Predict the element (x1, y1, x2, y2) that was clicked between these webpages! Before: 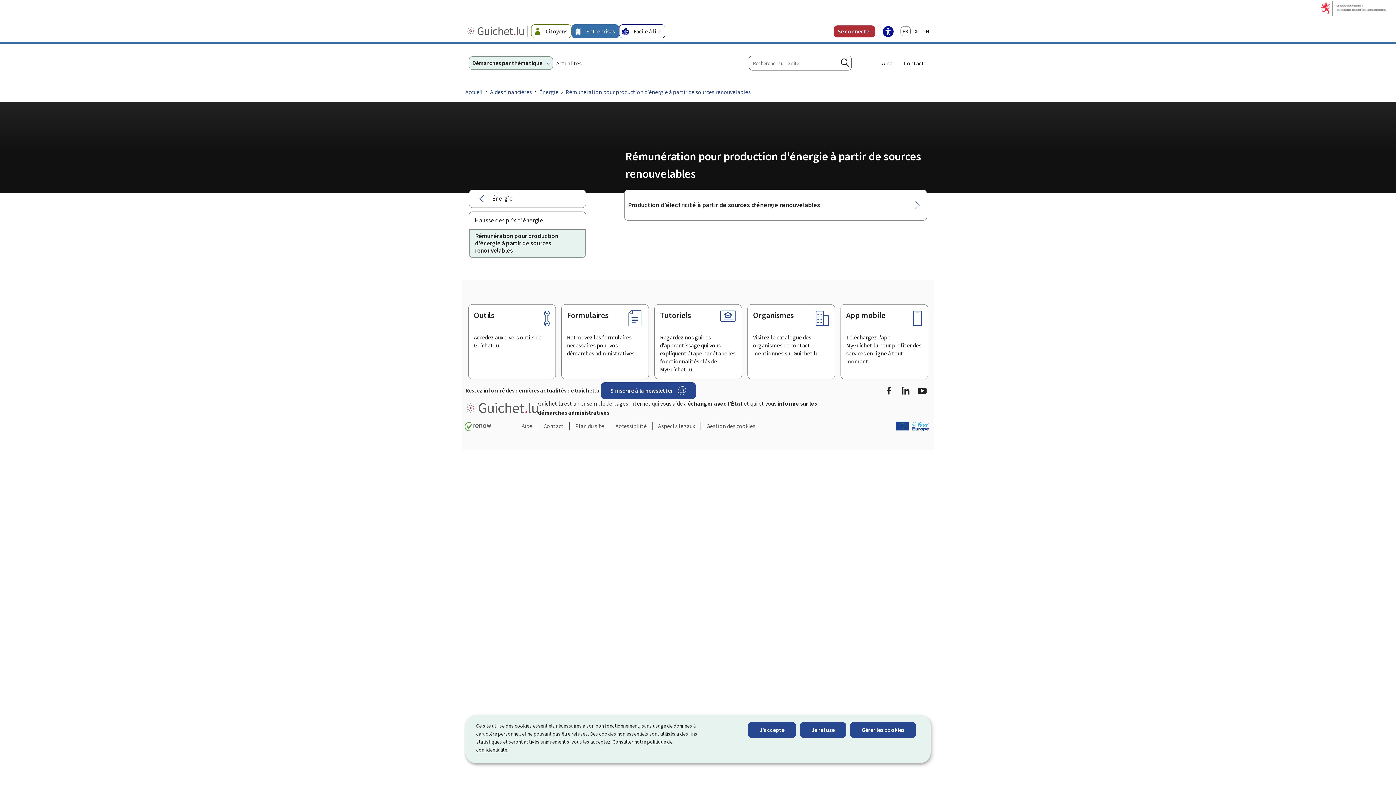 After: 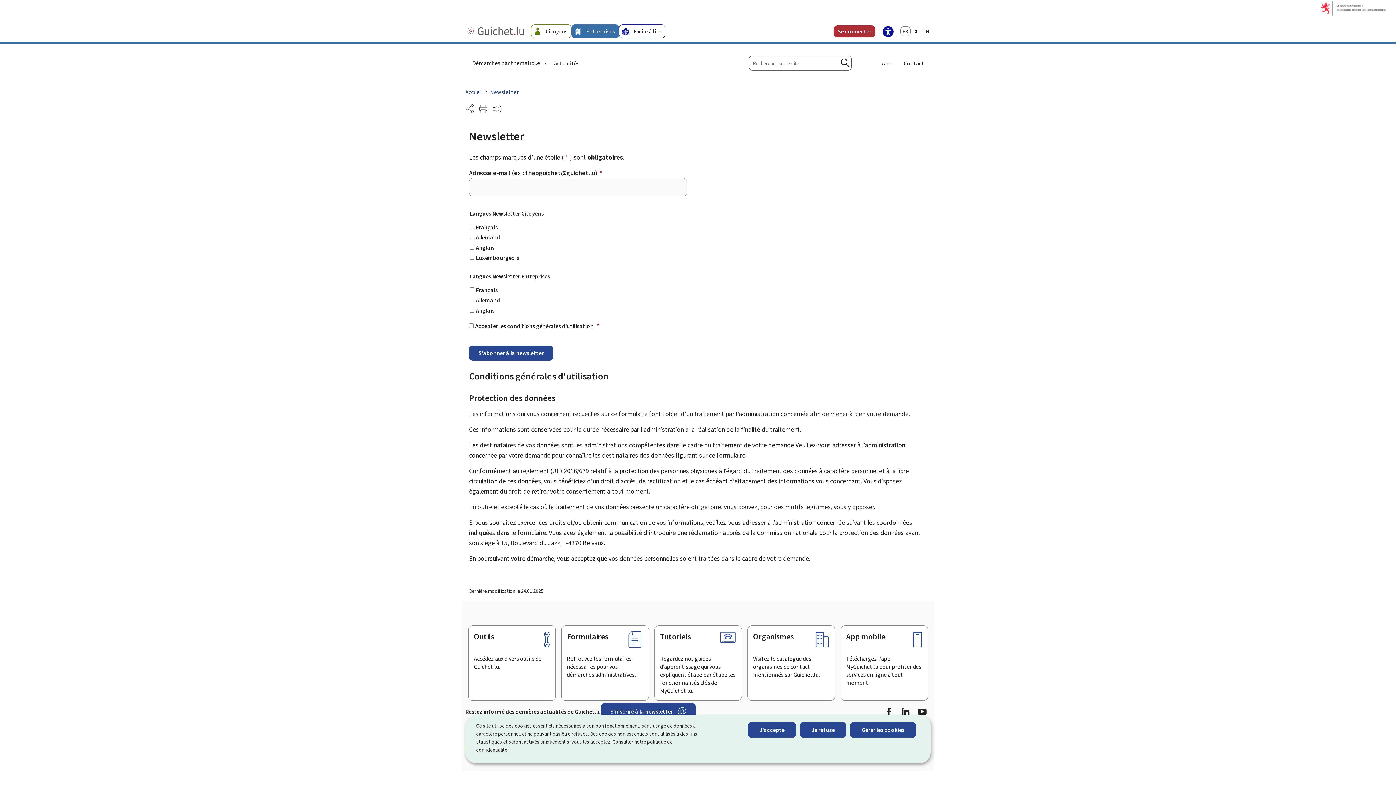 Action: bbox: (601, 382, 696, 399) label: S’inscrire à la newsletter 